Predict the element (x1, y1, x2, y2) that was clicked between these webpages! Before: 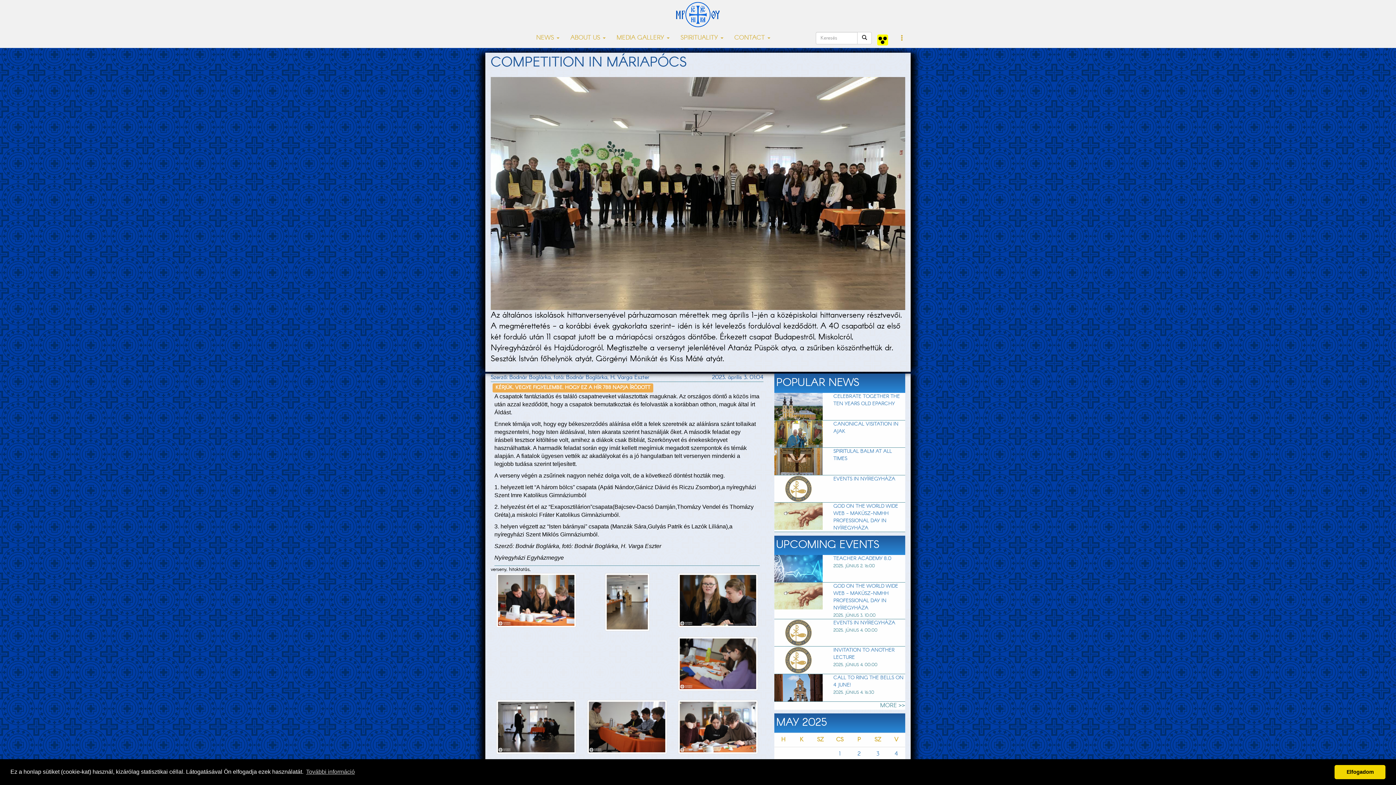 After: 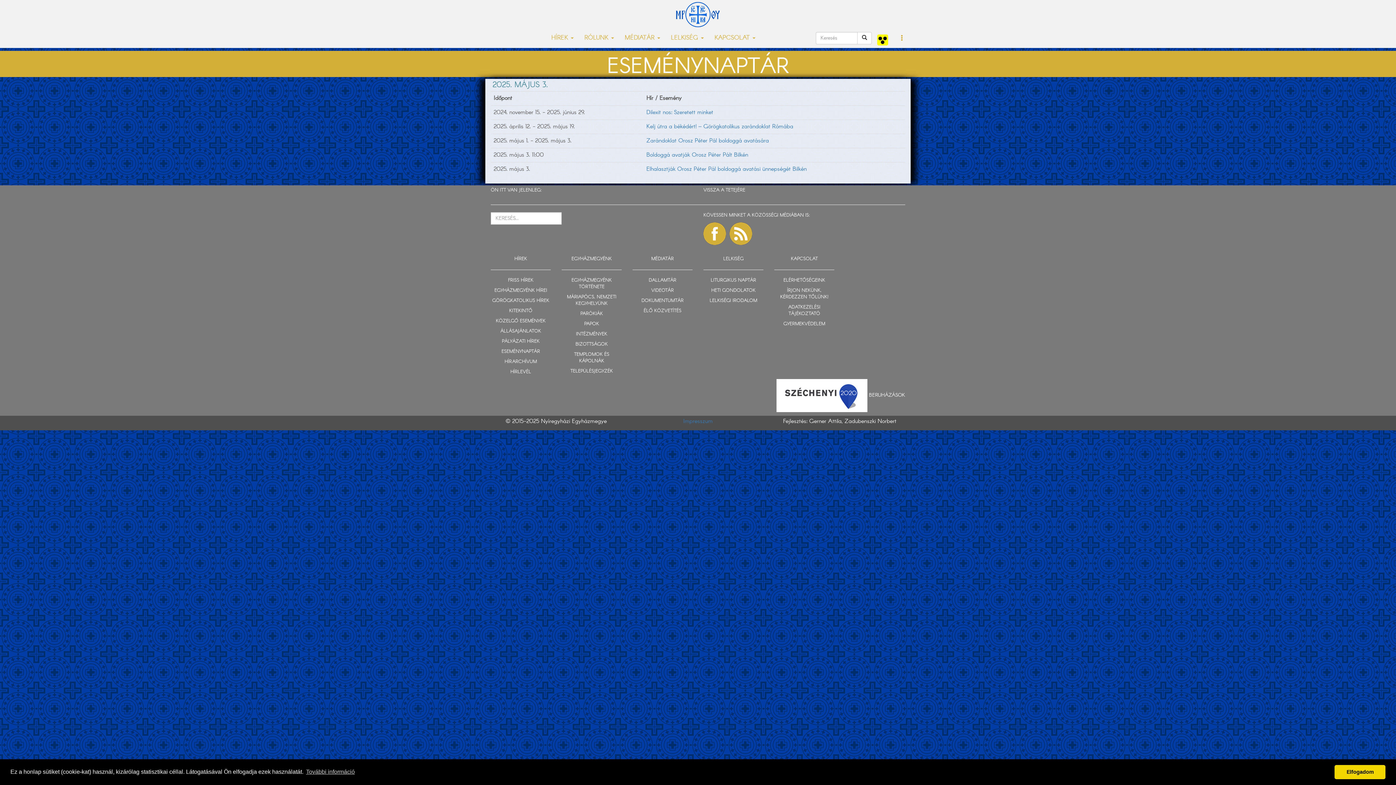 Action: bbox: (871, 750, 884, 758) label: 3